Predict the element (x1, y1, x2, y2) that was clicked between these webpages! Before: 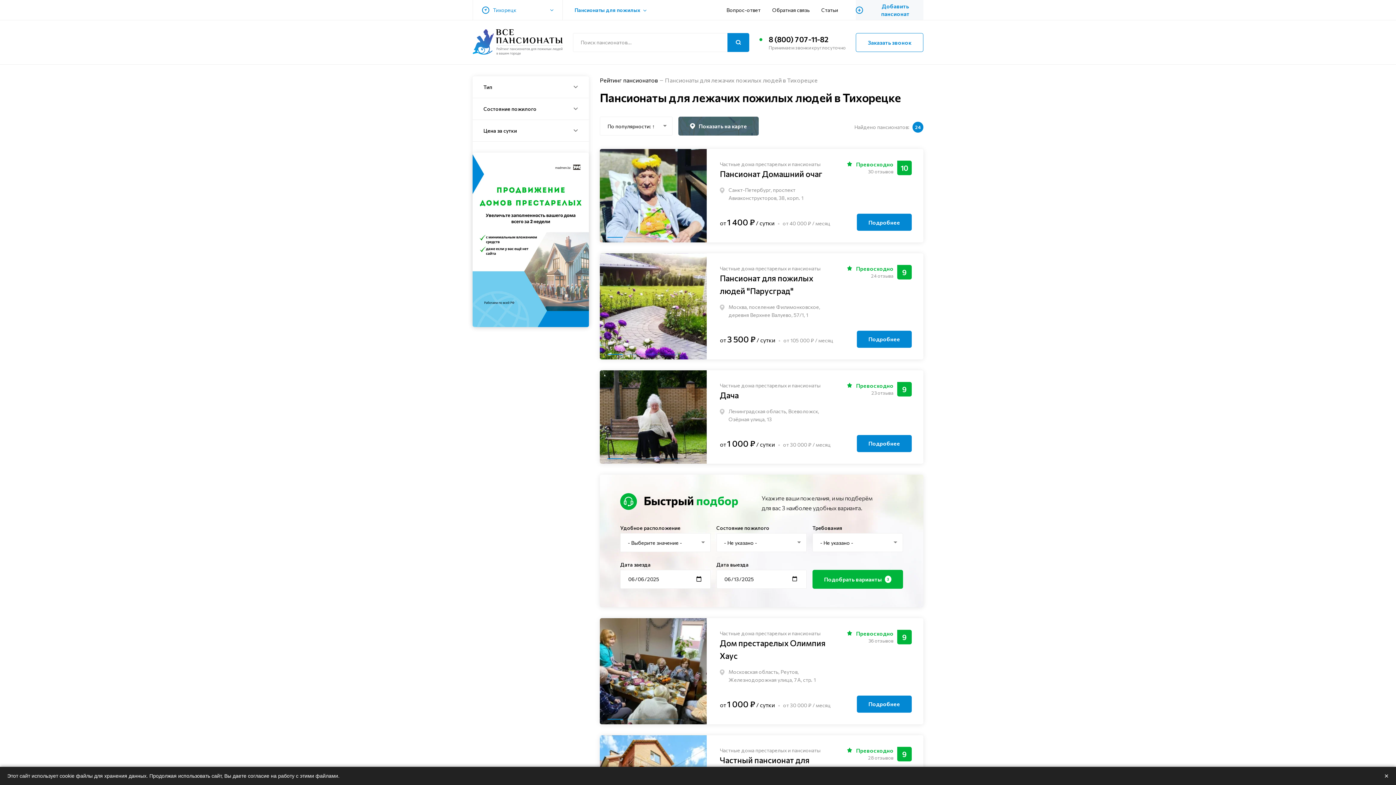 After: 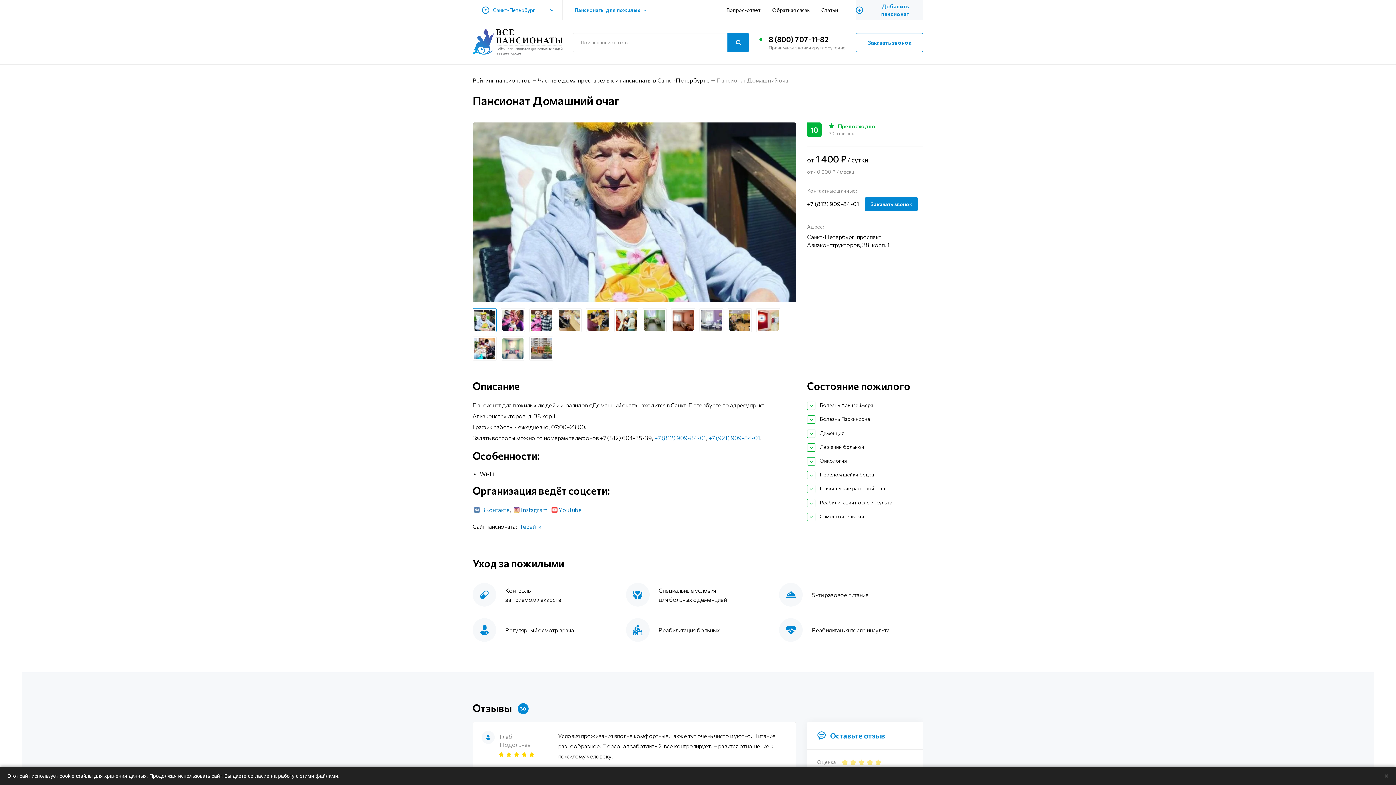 Action: label: Подробнее bbox: (857, 213, 912, 230)